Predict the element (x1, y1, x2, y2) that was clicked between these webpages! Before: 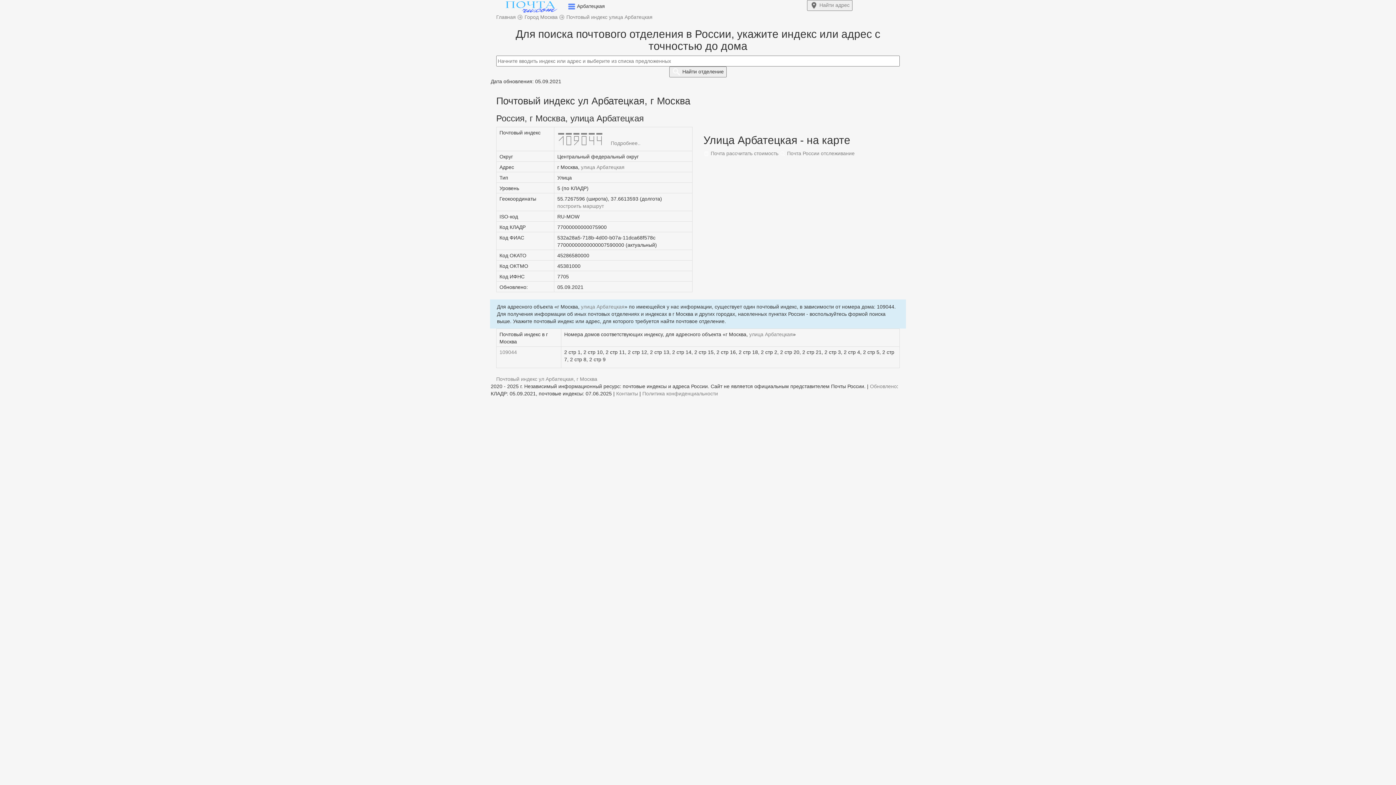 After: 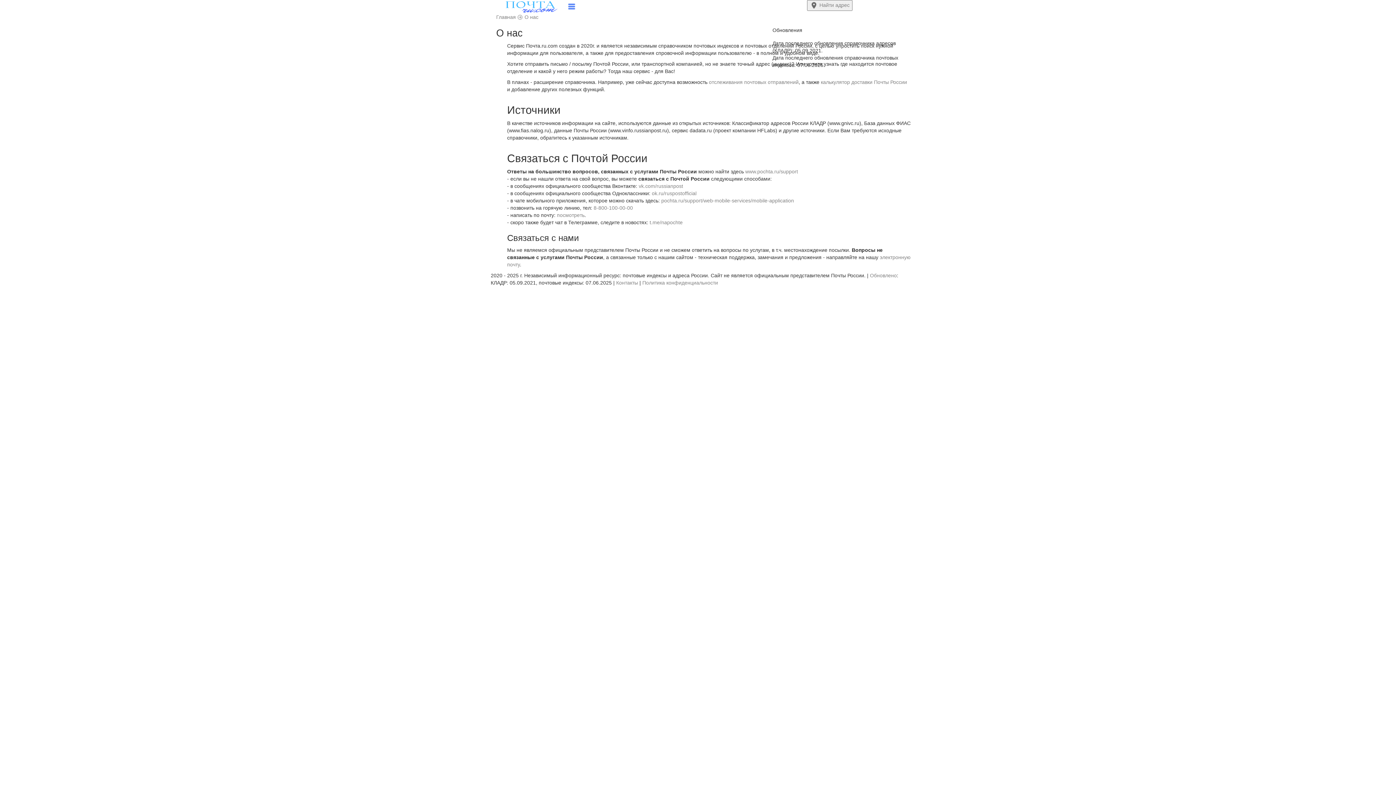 Action: bbox: (616, 390, 638, 396) label: Контакты